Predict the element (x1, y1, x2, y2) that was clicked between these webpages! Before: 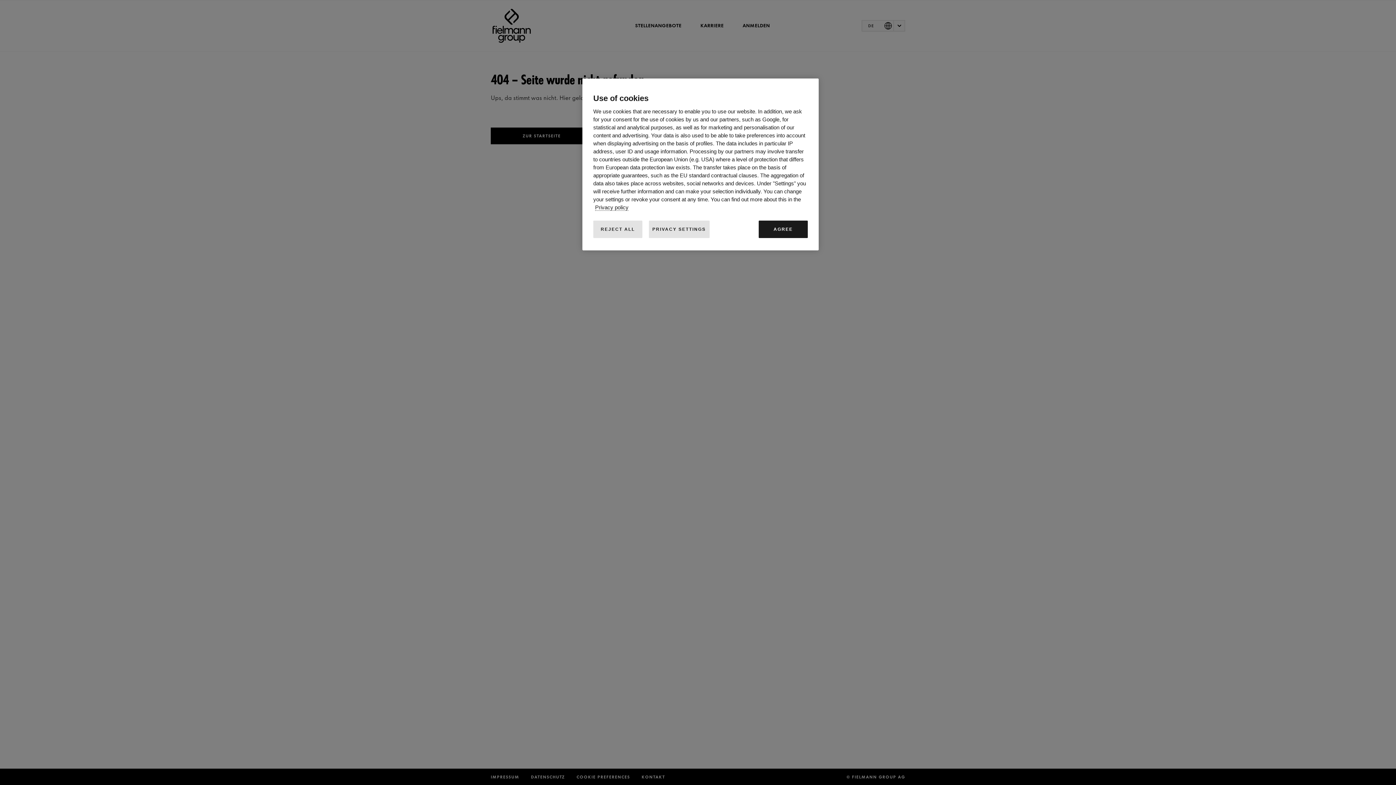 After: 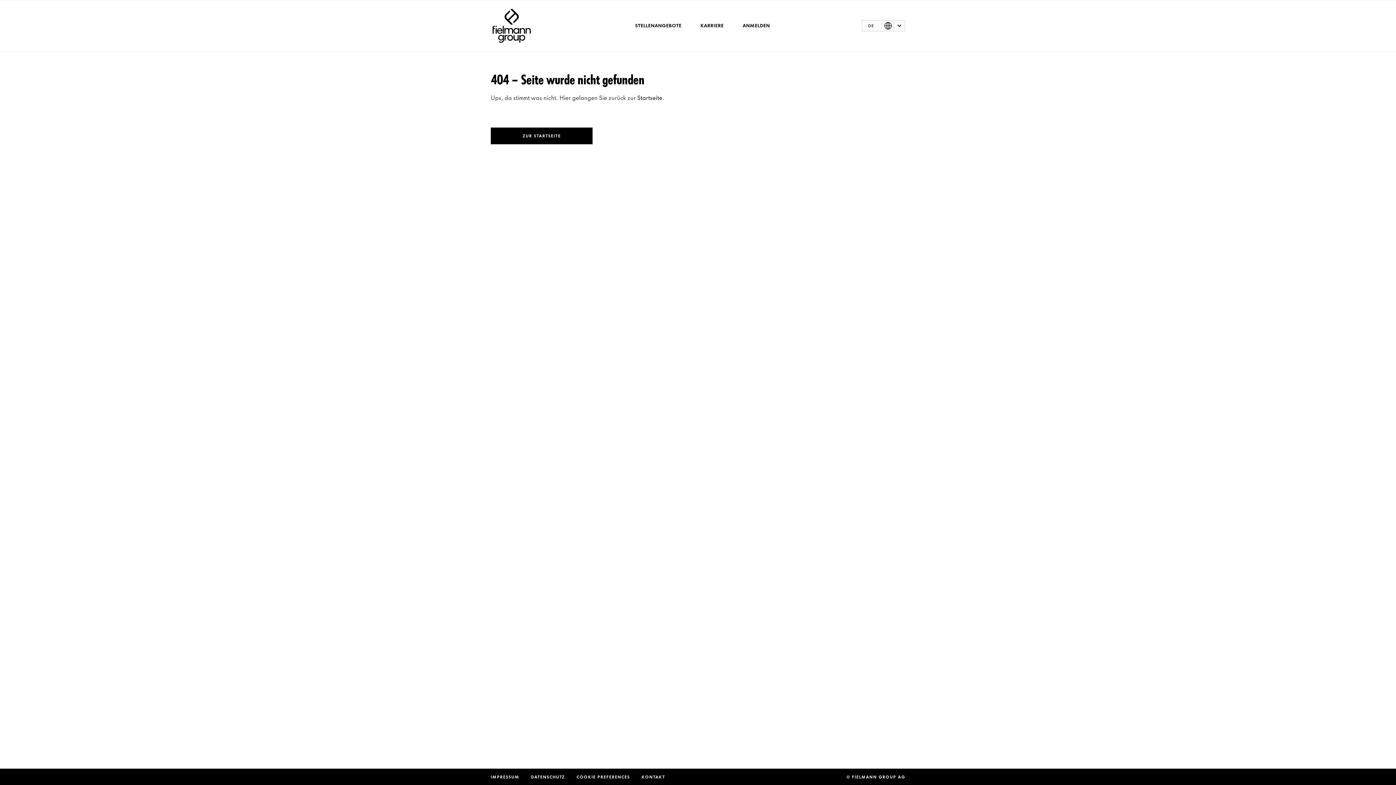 Action: label: REJECT ALL bbox: (593, 220, 642, 238)